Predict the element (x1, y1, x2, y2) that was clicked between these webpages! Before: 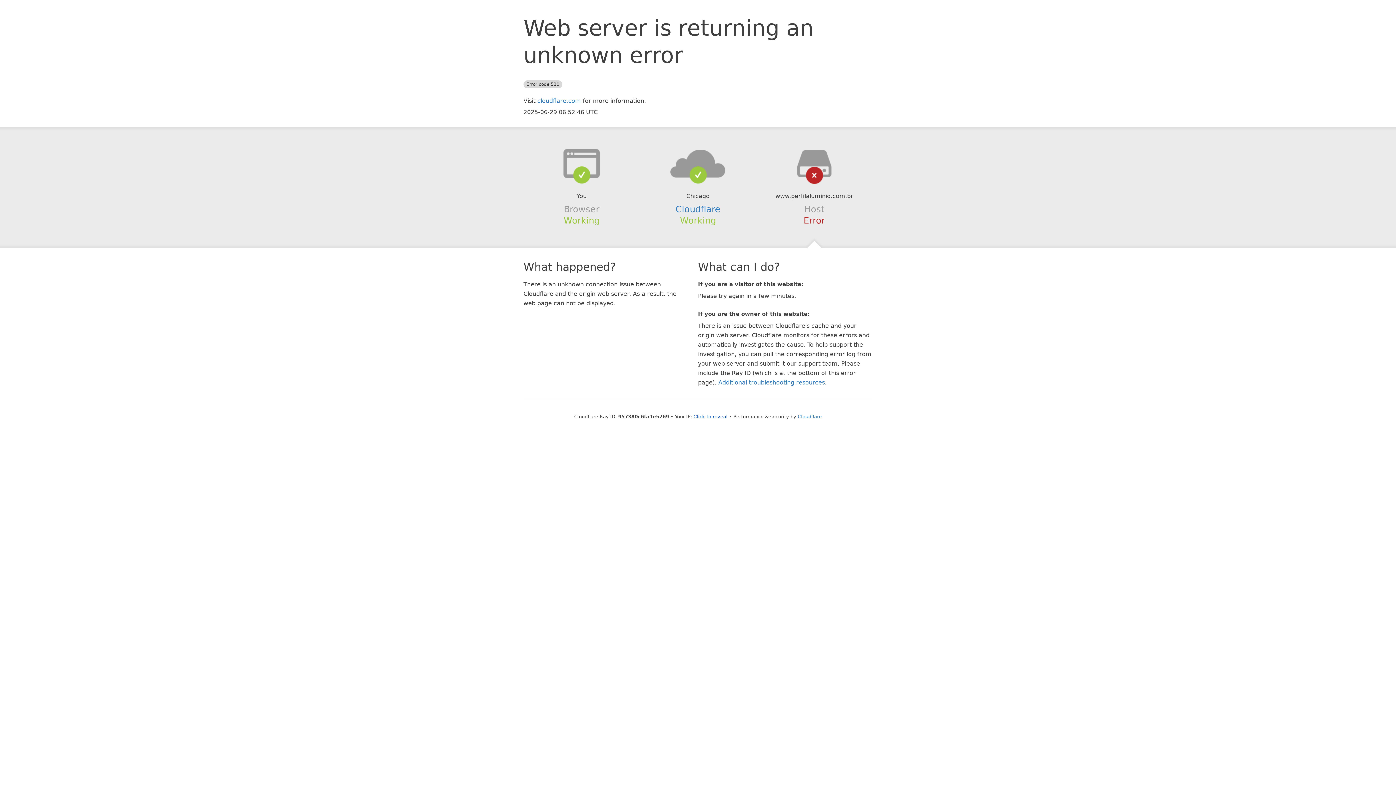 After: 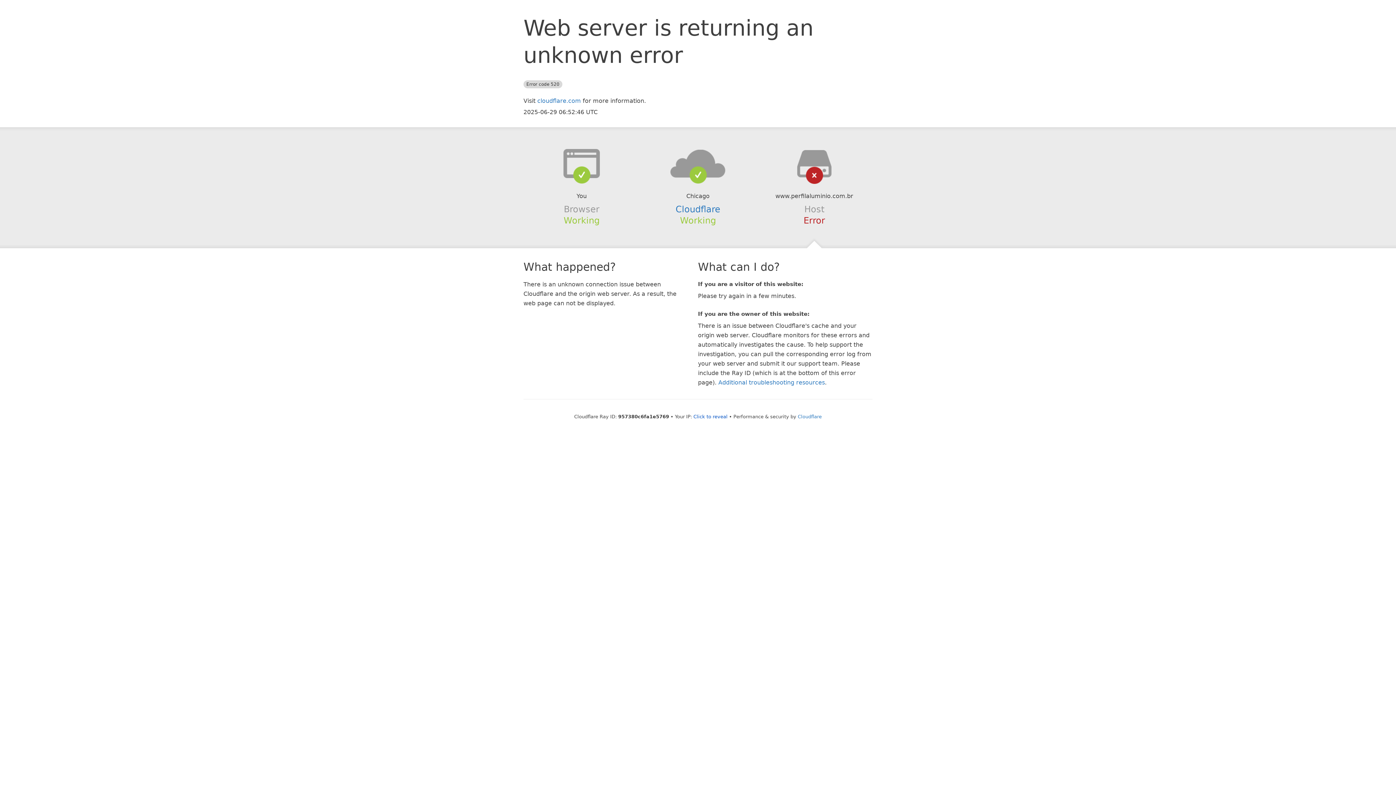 Action: bbox: (639, 148, 756, 178)